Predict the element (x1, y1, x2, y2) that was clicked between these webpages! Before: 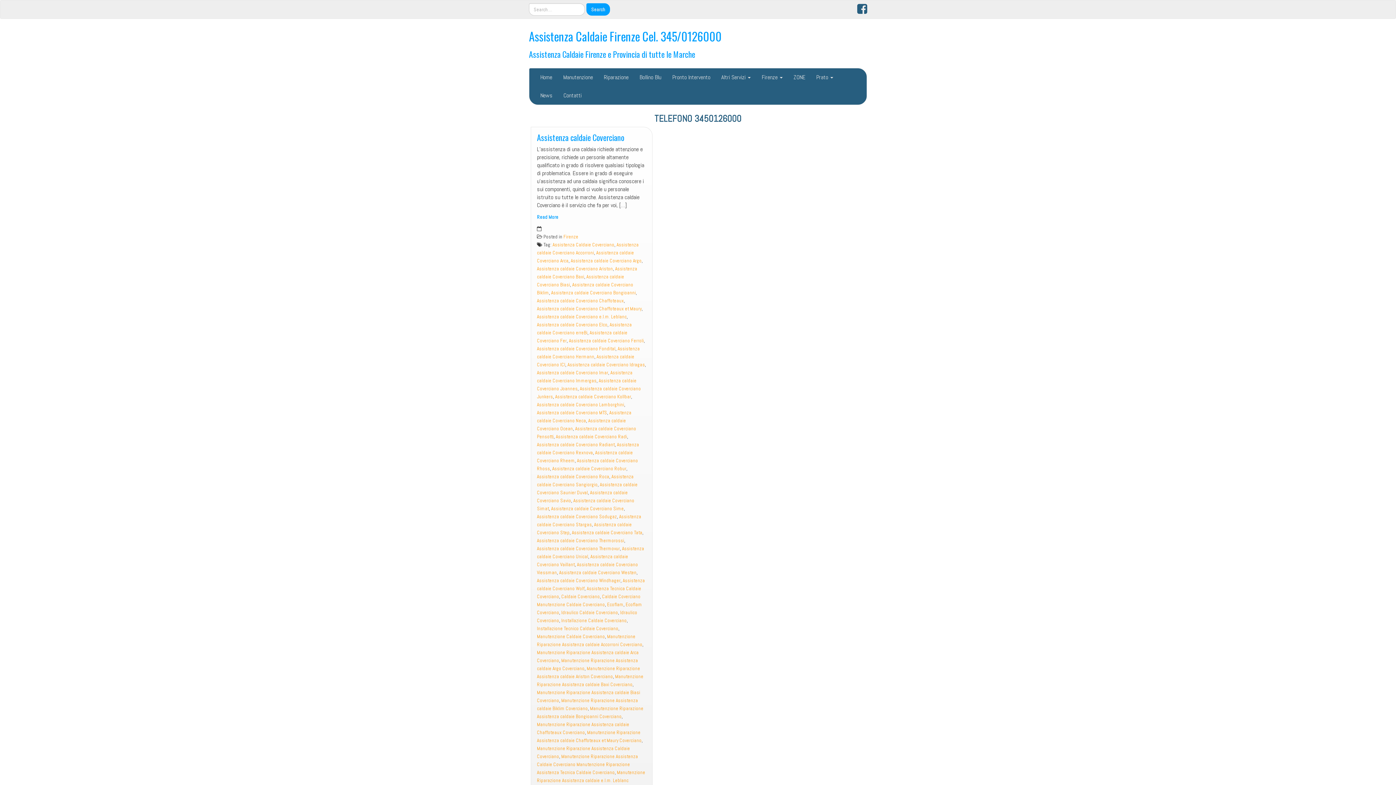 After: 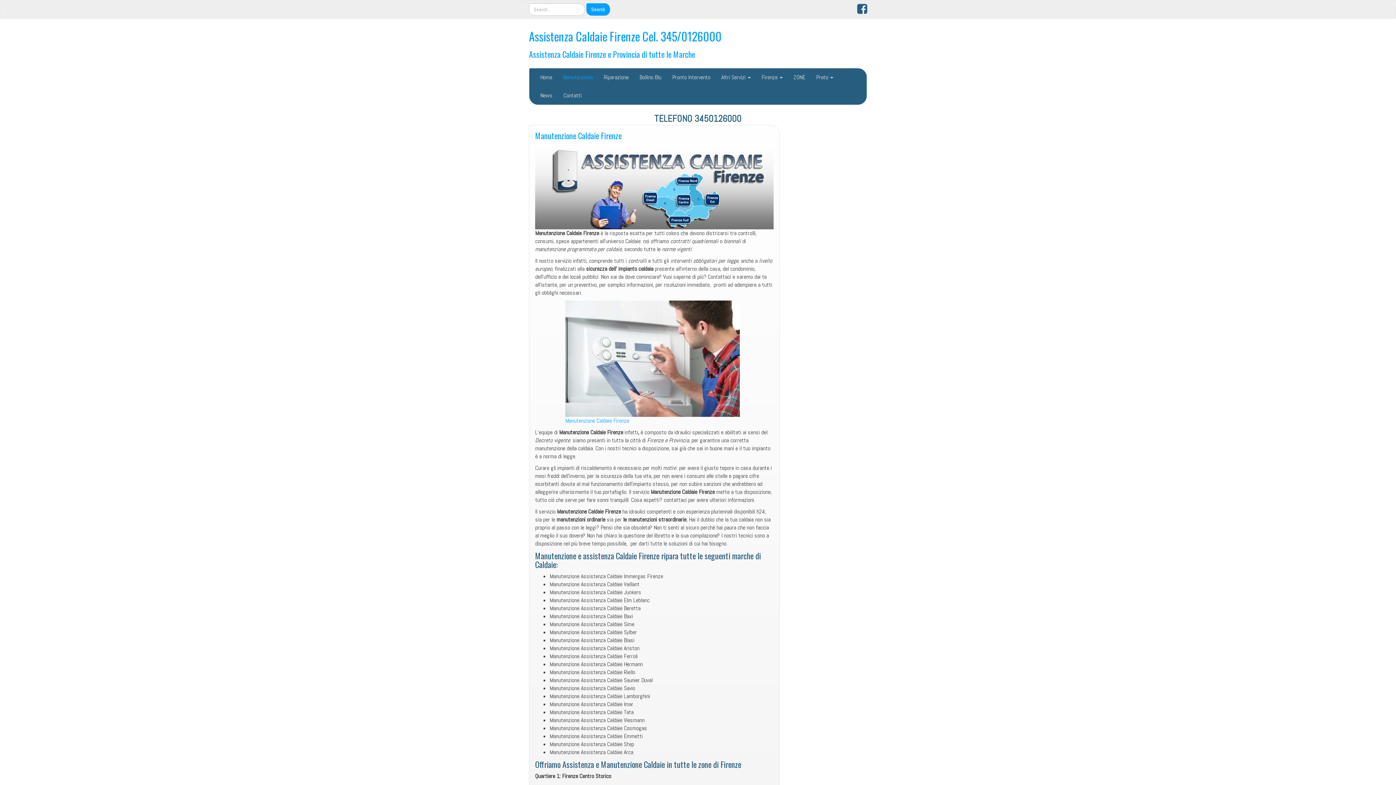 Action: bbox: (557, 68, 598, 86) label: Manutenzione